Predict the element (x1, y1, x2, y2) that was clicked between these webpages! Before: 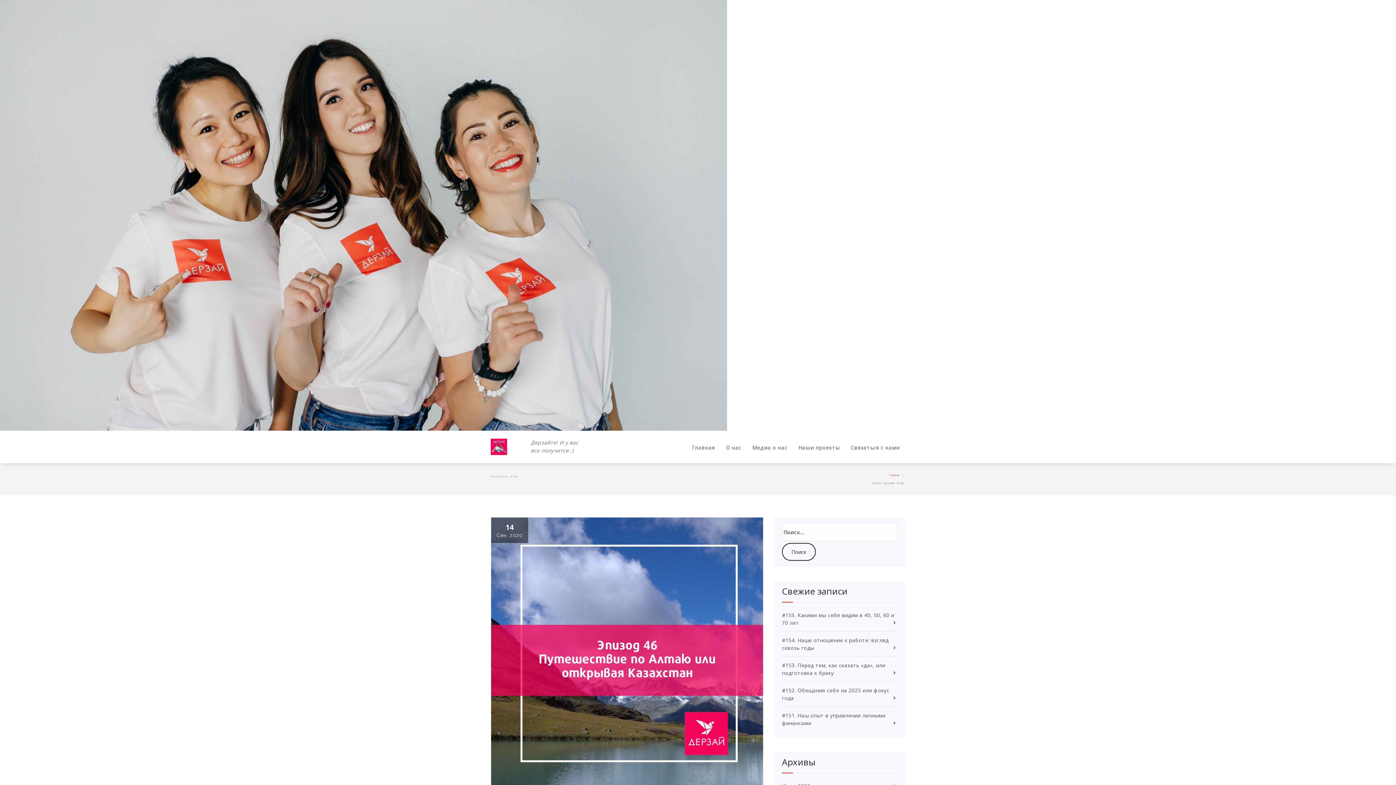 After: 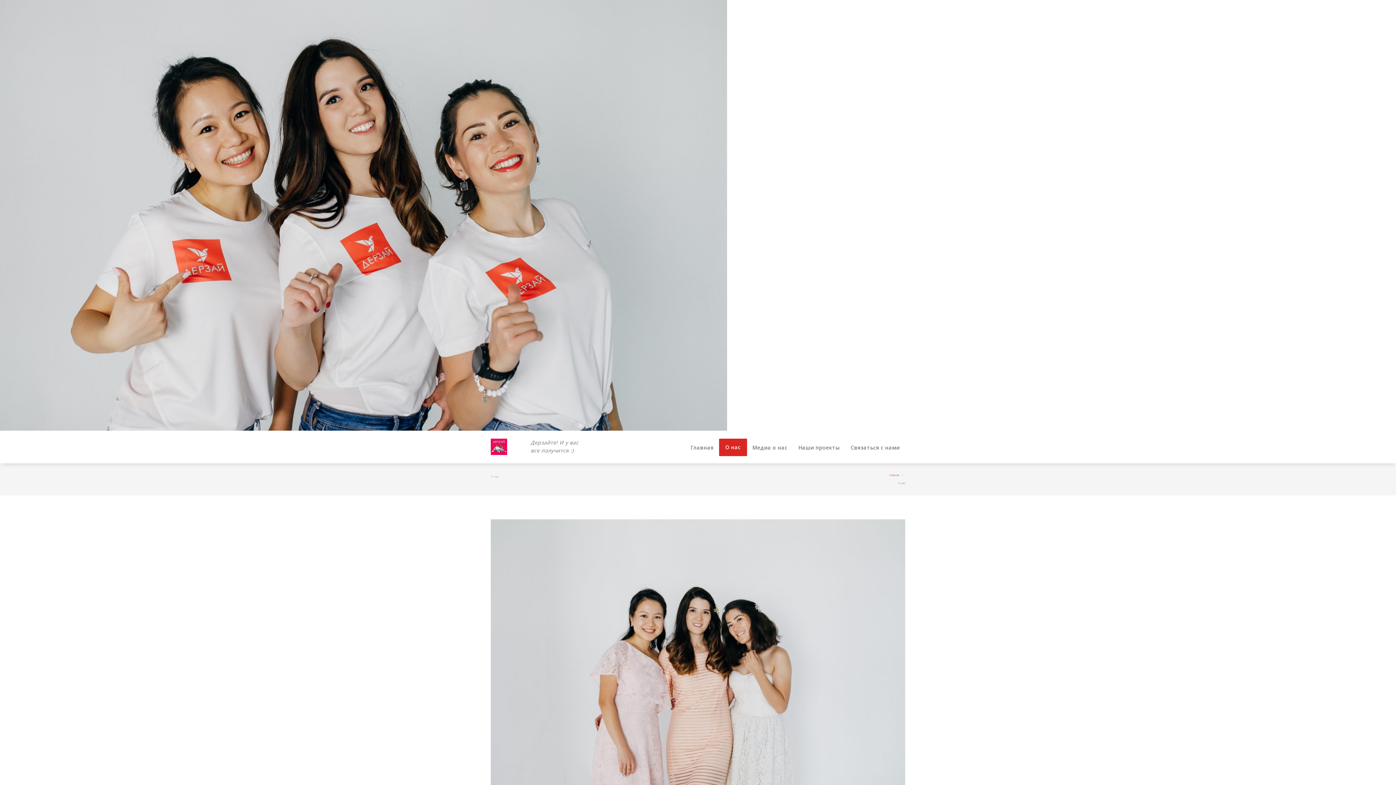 Action: label: О нас bbox: (720, 438, 747, 457)